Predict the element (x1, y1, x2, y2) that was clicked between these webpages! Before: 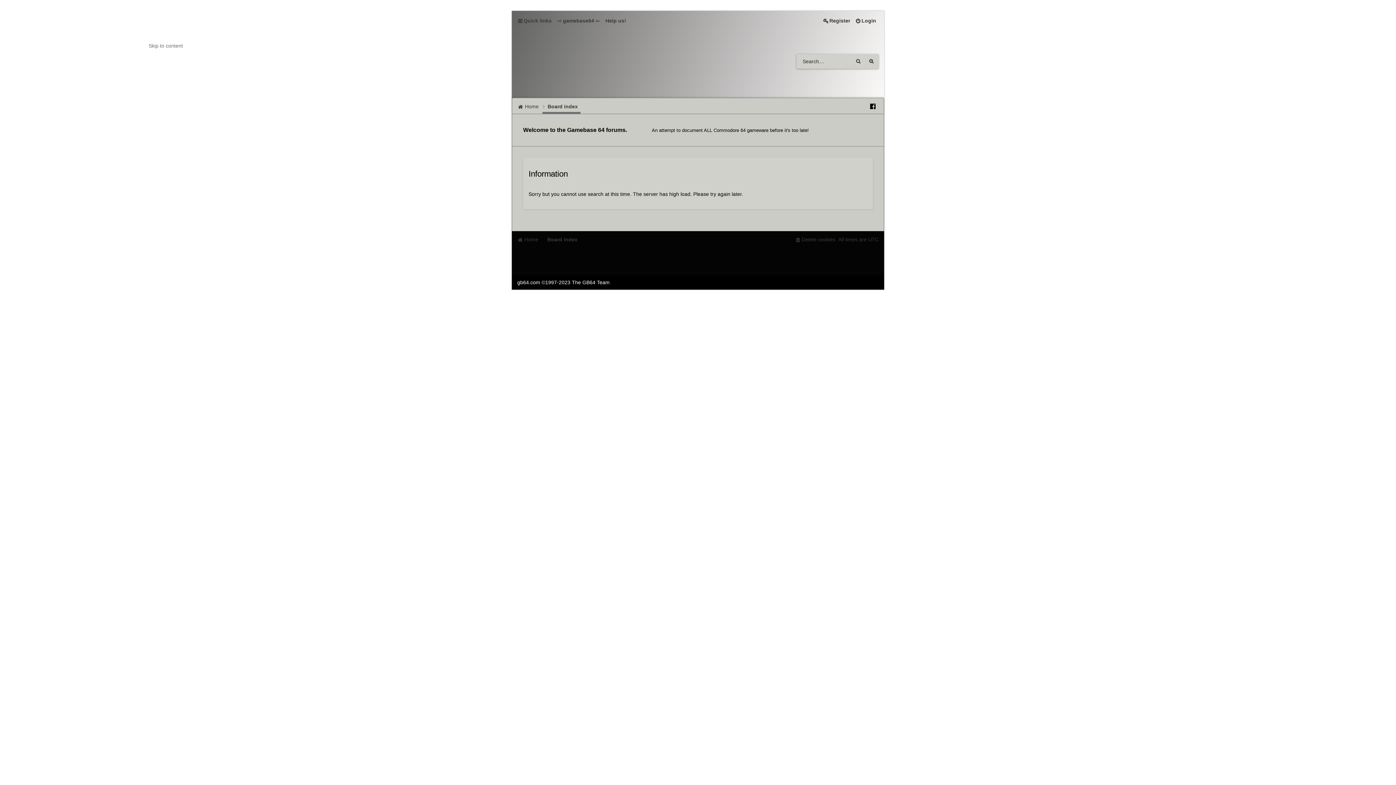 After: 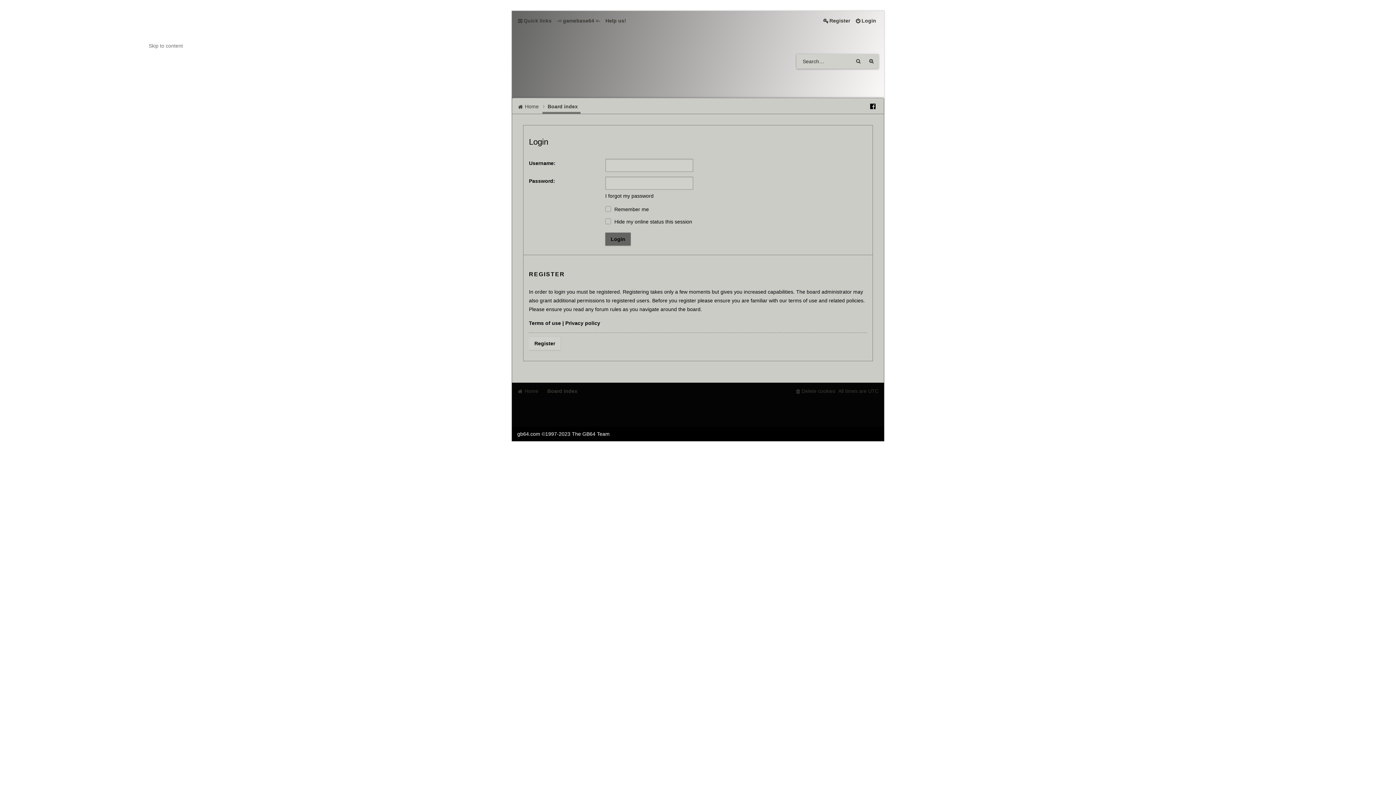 Action: label: Login bbox: (852, 14, 878, 26)